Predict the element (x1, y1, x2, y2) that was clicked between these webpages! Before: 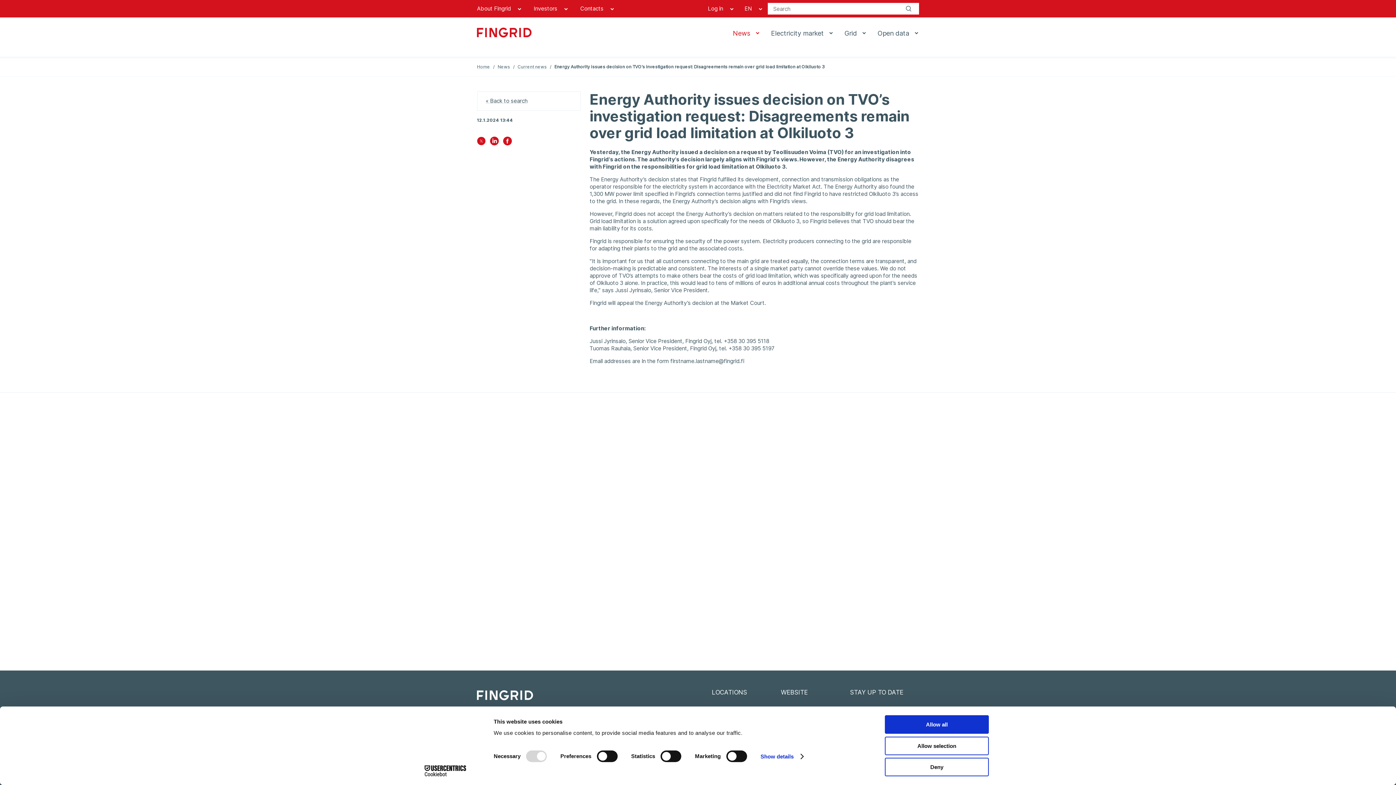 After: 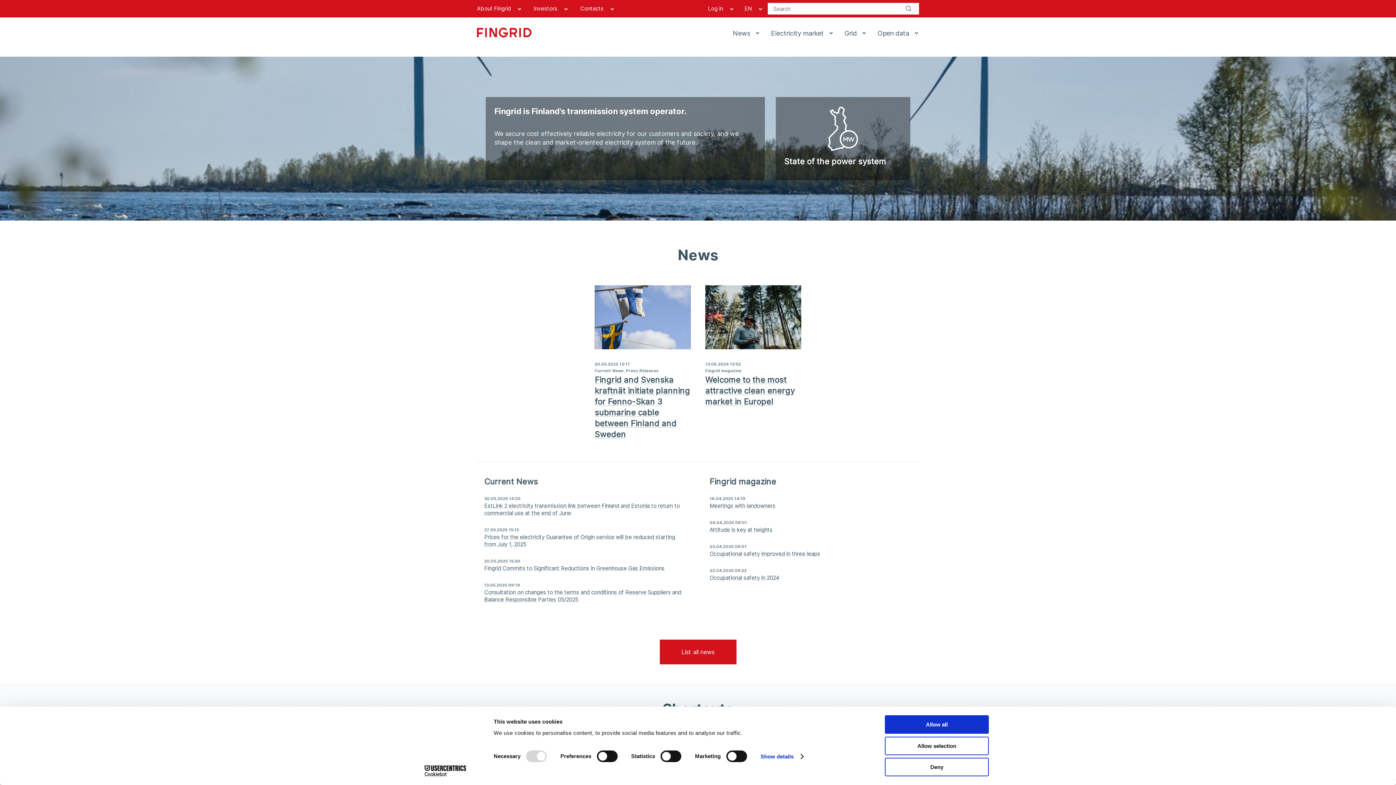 Action: bbox: (477, 17, 531, 49)